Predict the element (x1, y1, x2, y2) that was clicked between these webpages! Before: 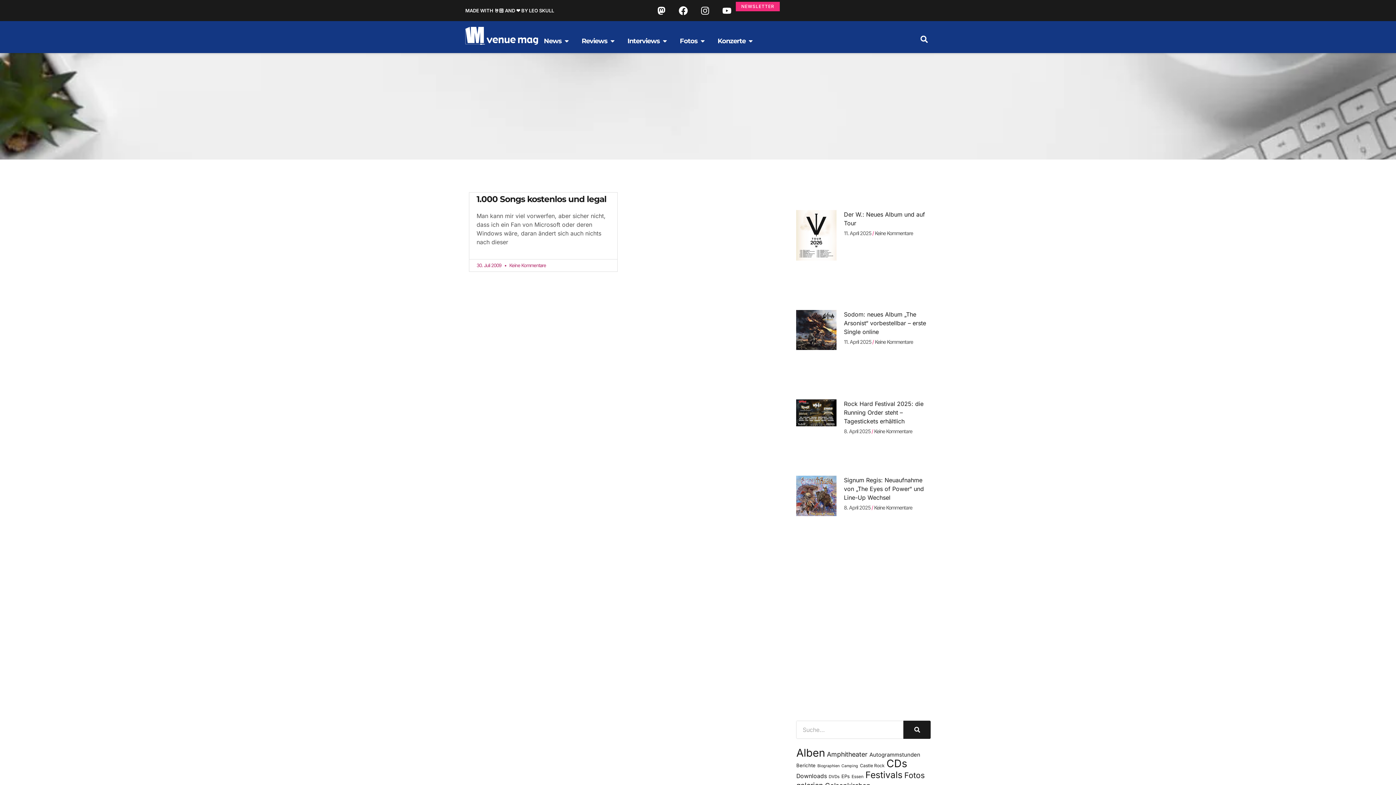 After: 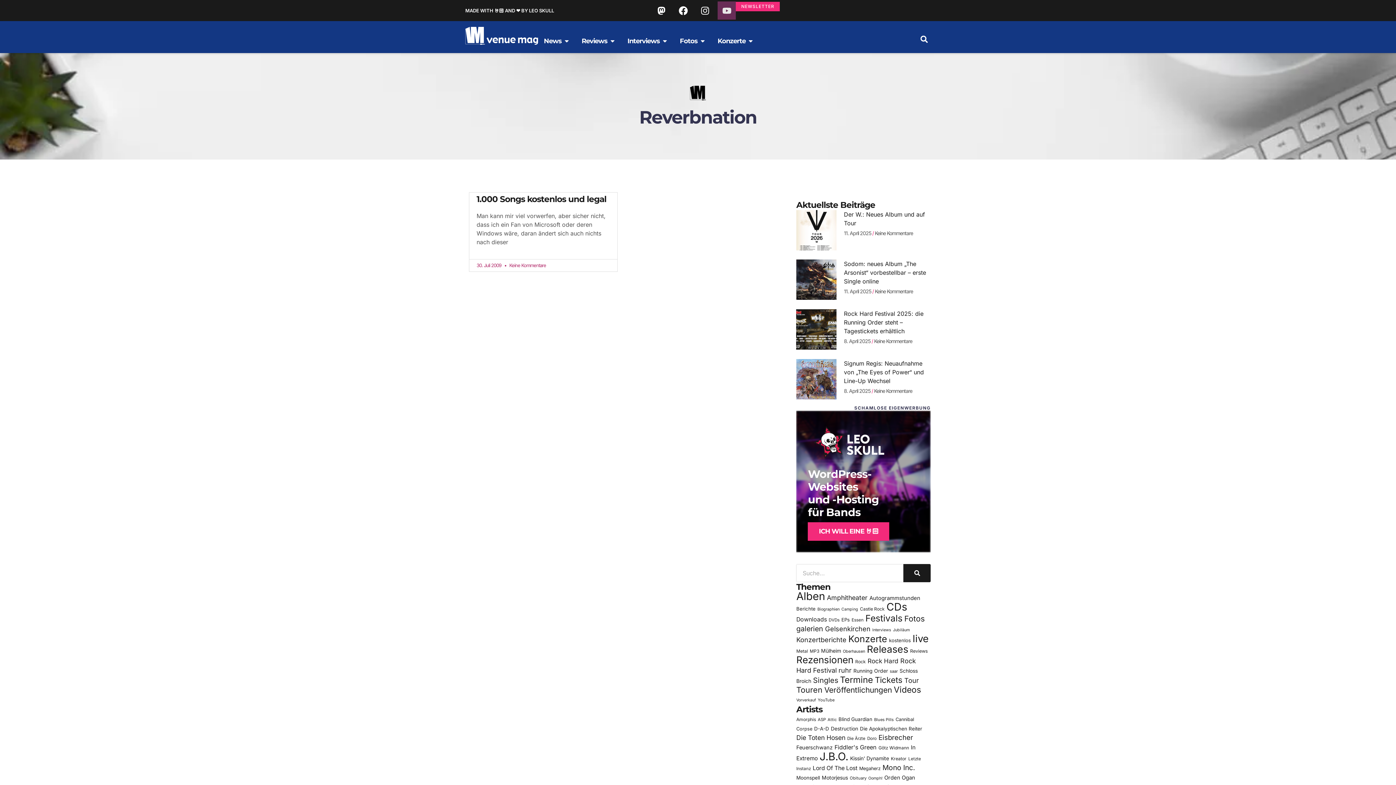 Action: label: Youtube bbox: (717, 1, 736, 19)